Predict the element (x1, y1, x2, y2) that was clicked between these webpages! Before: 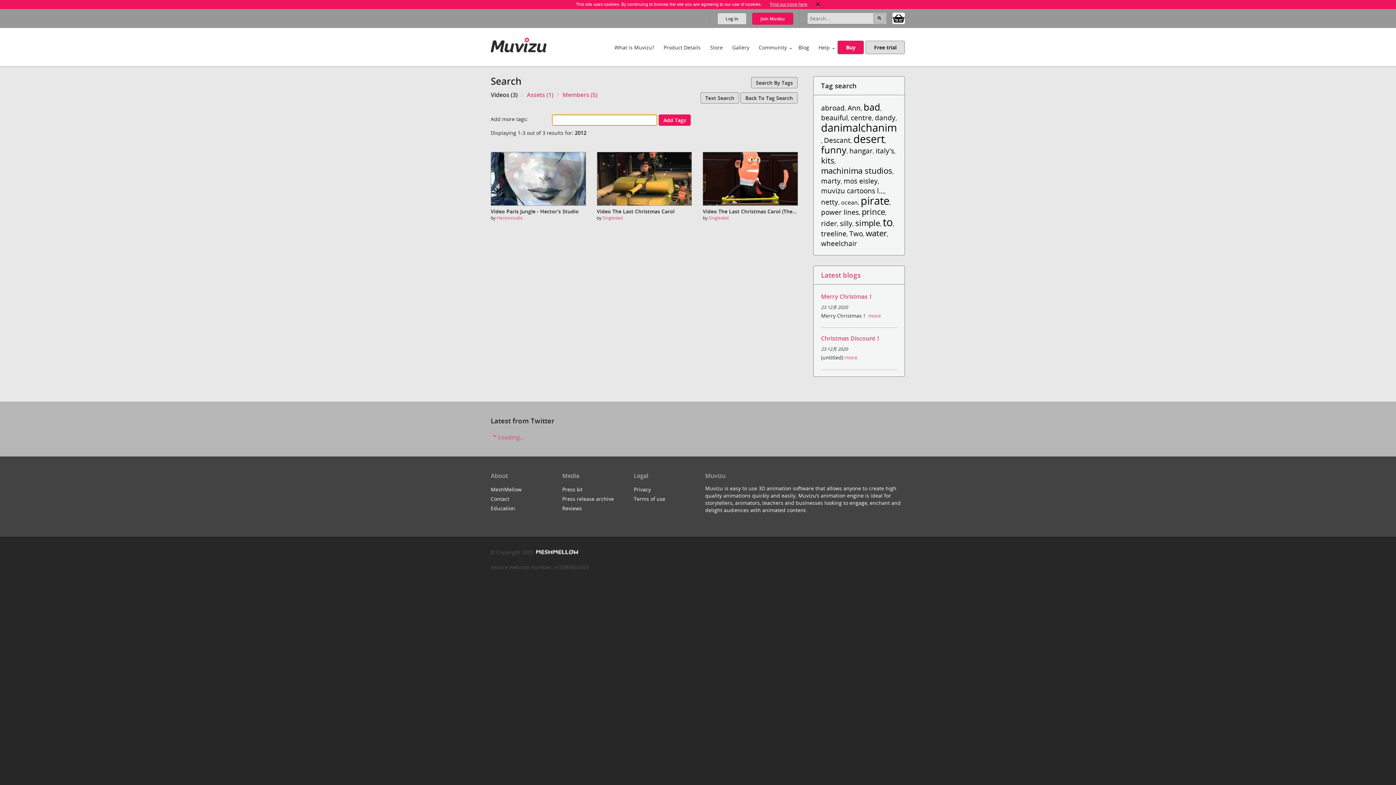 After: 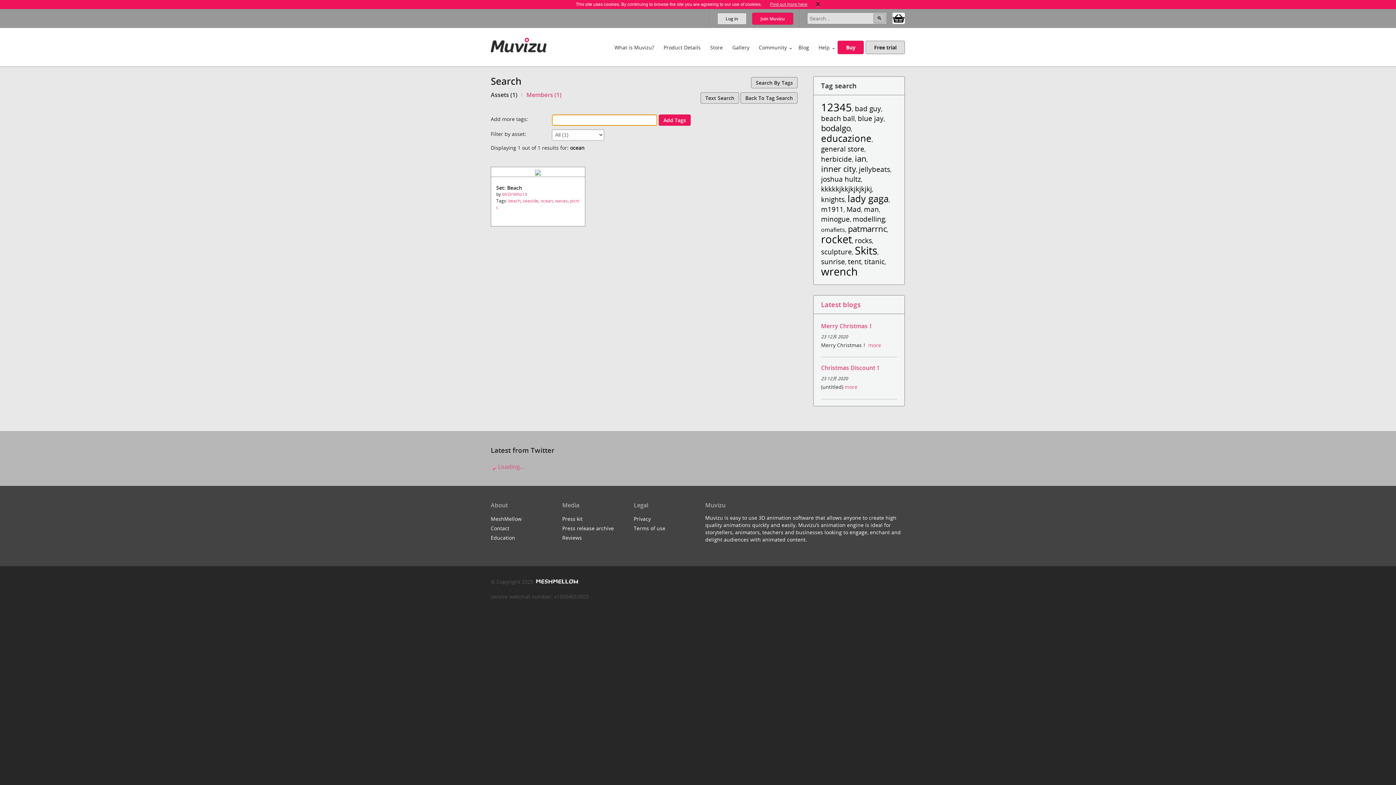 Action: bbox: (841, 198, 857, 206) label: ocean